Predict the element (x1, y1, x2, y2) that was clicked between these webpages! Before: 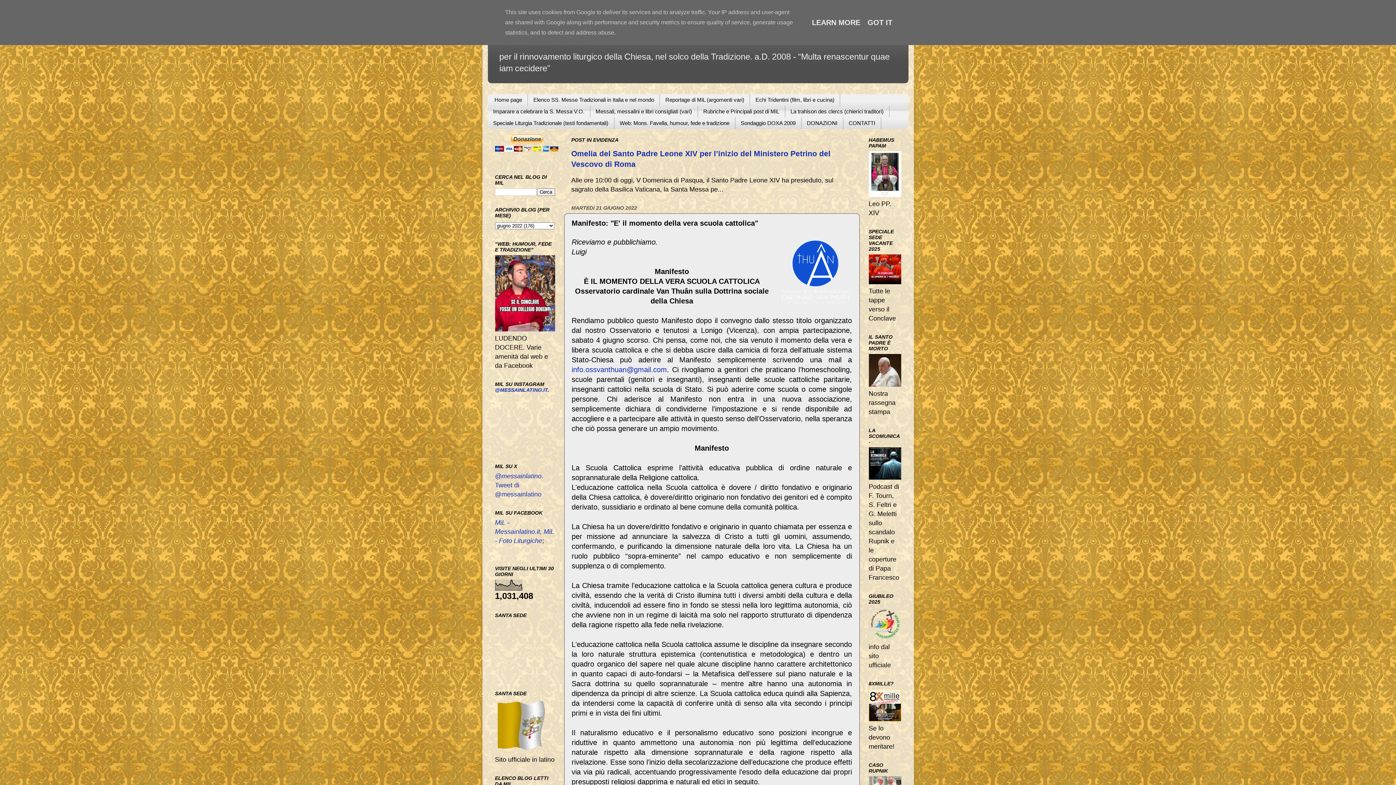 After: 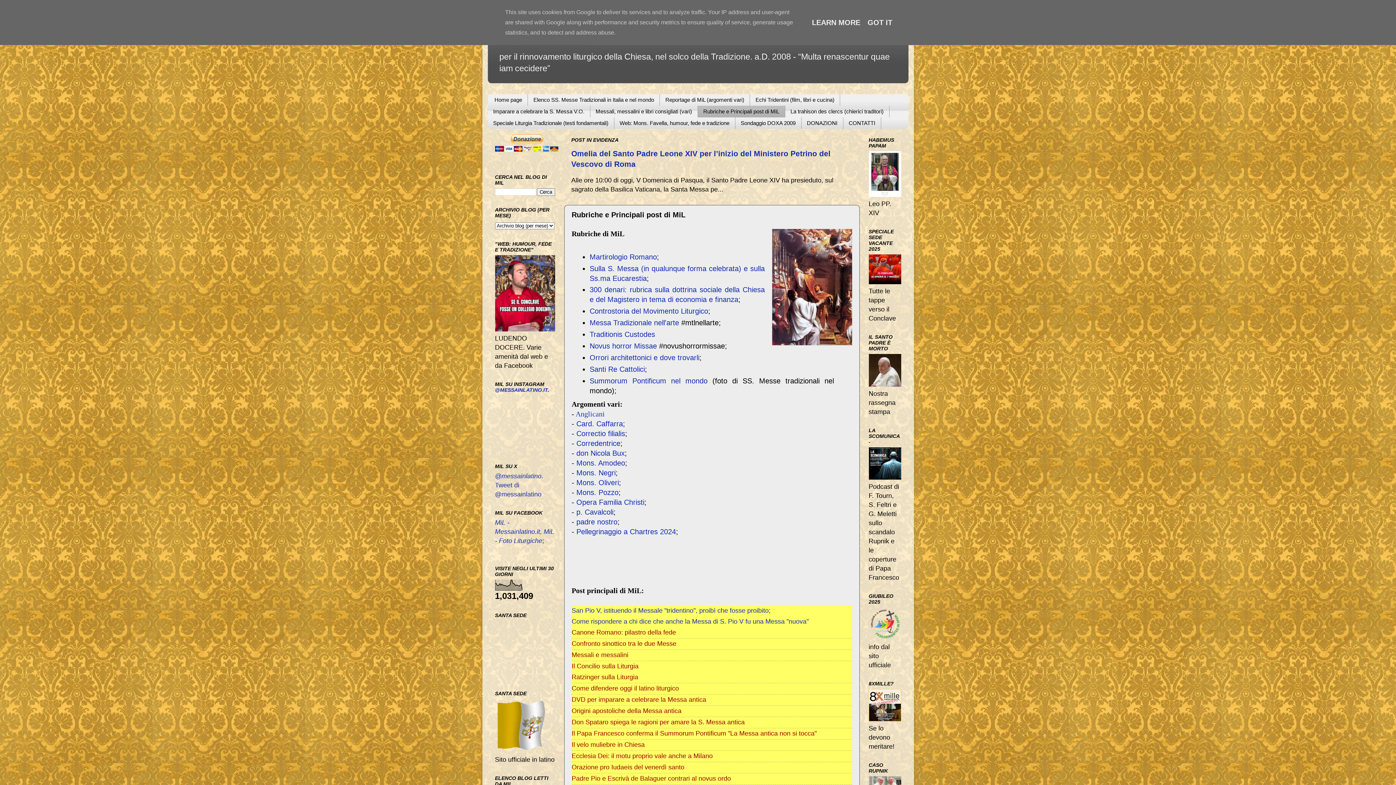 Action: bbox: (698, 105, 785, 117) label: Rubriche e Principali post di MiL